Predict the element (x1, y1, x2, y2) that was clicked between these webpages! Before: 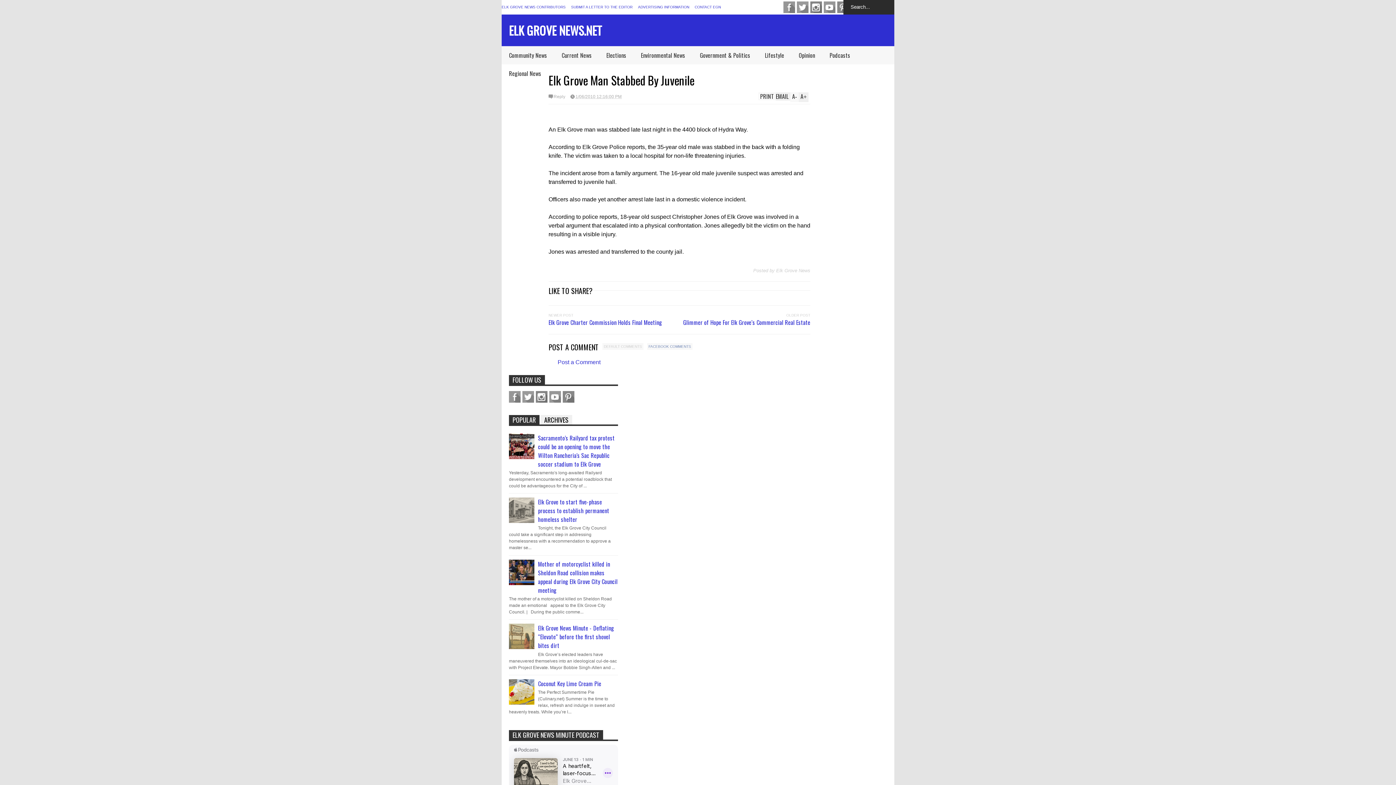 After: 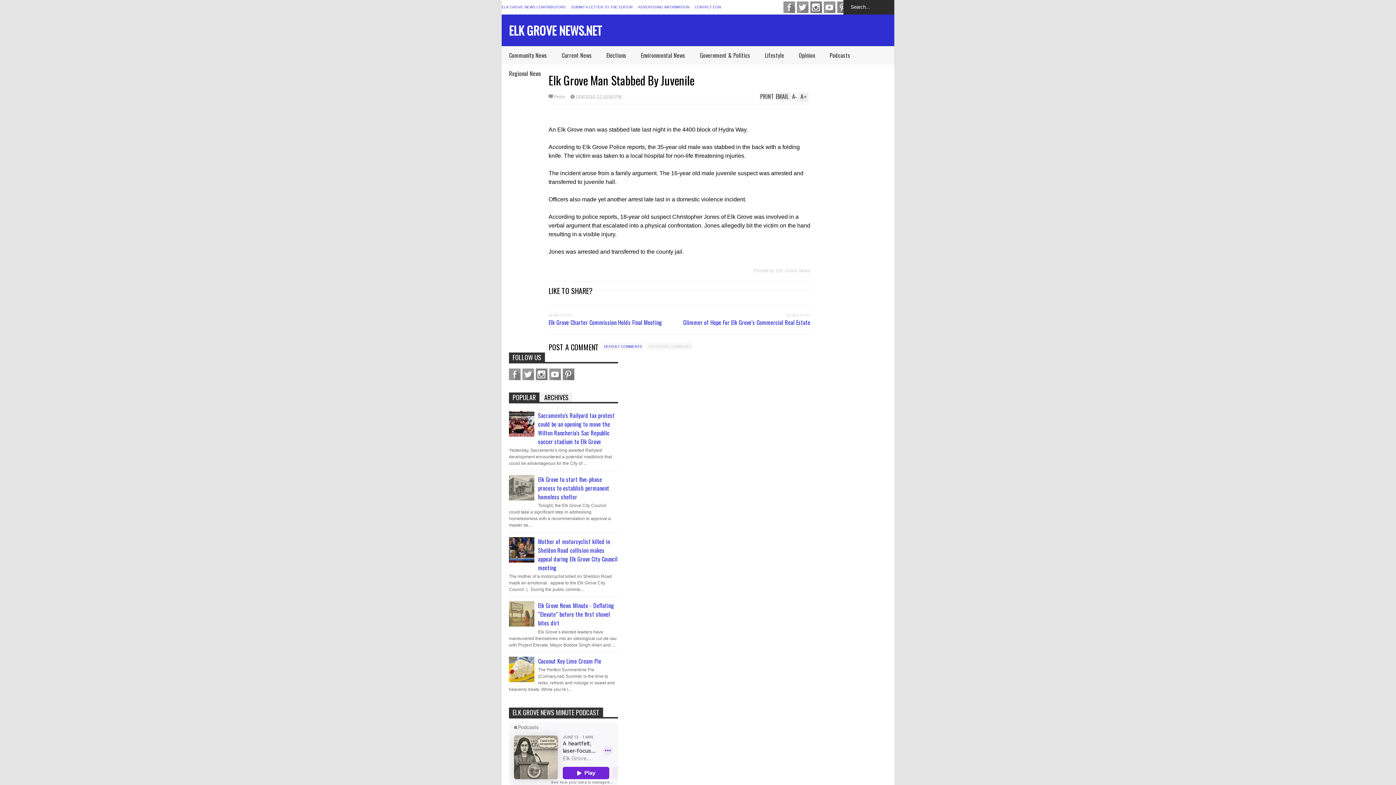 Action: label: FACEBOOK COMMENTS bbox: (647, 343, 692, 350)